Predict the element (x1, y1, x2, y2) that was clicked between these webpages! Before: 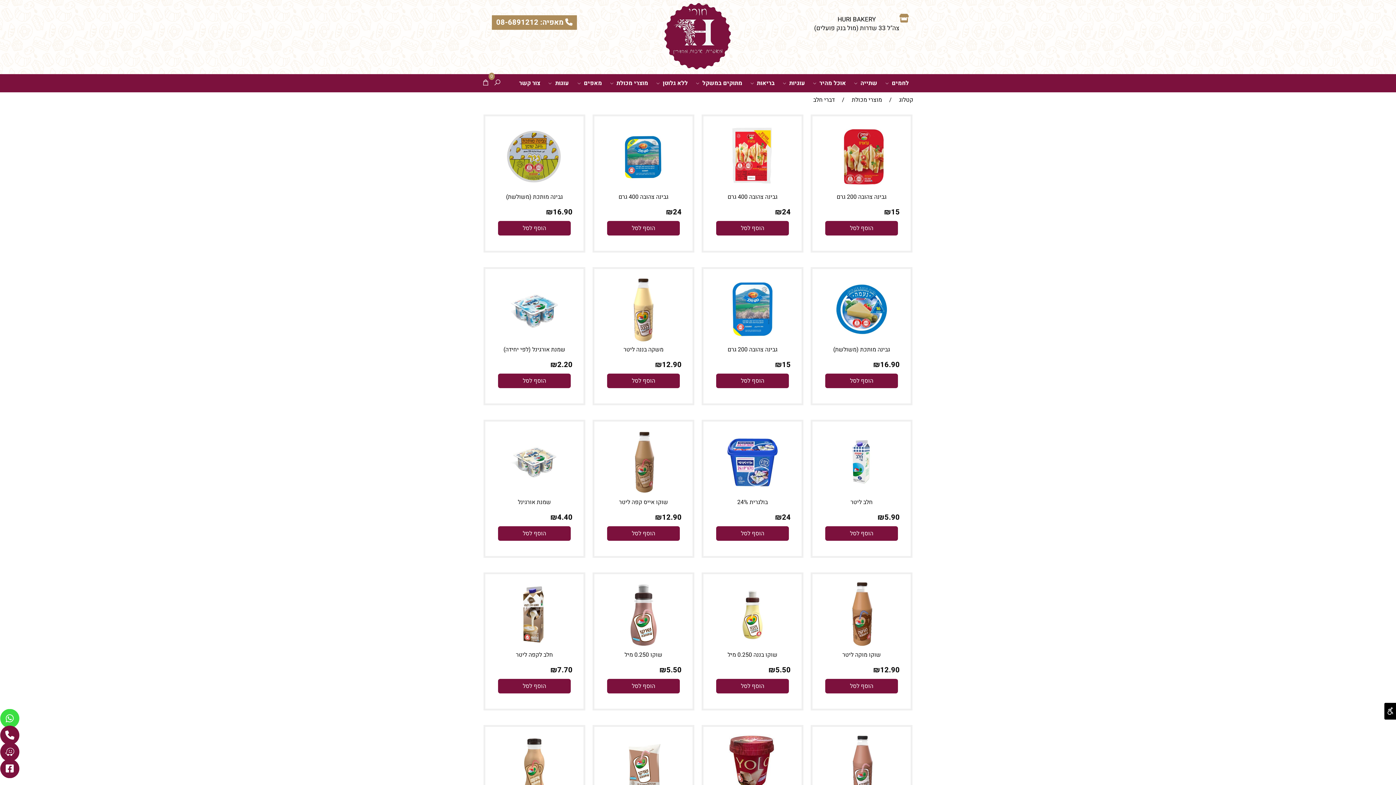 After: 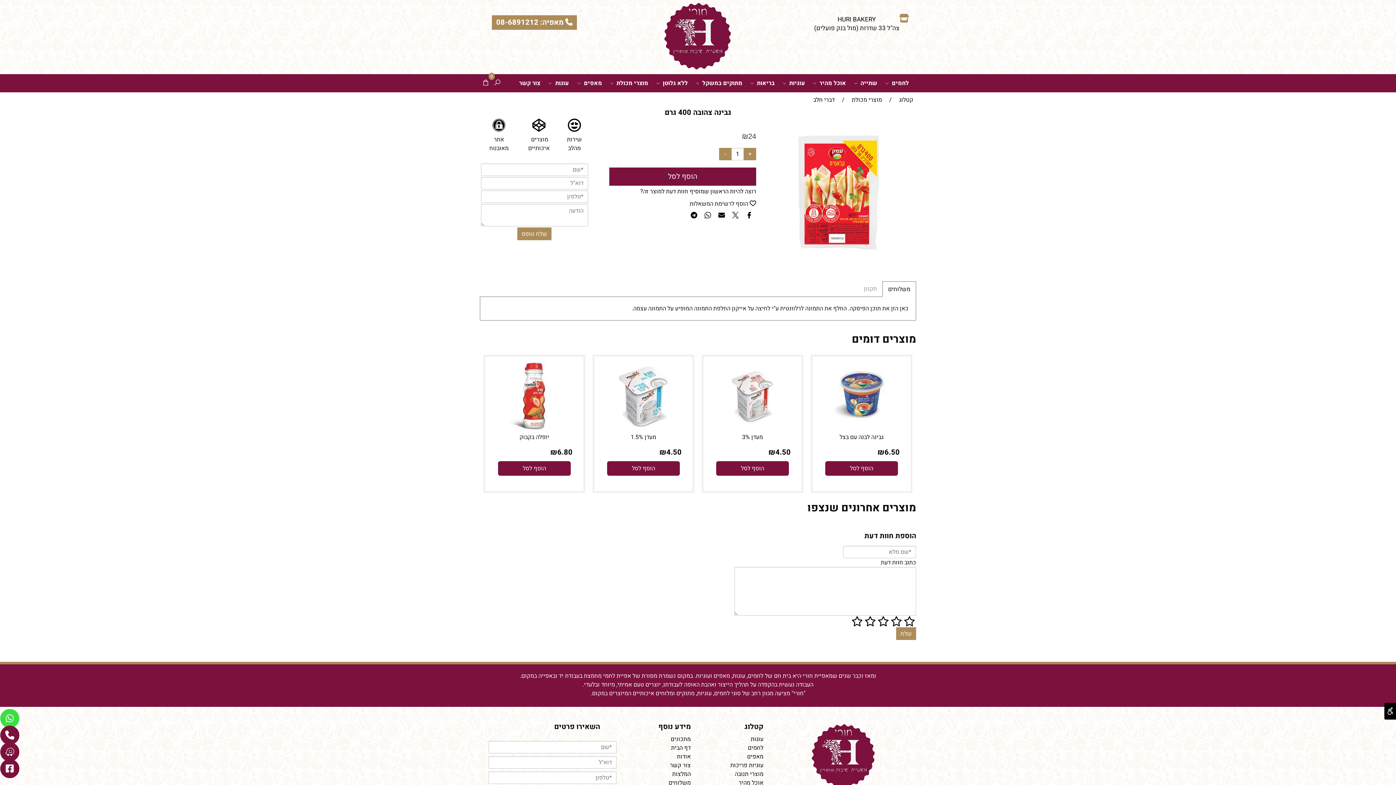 Action: bbox: (716, 186, 789, 195) label: גבינה צהובה 400 גרם